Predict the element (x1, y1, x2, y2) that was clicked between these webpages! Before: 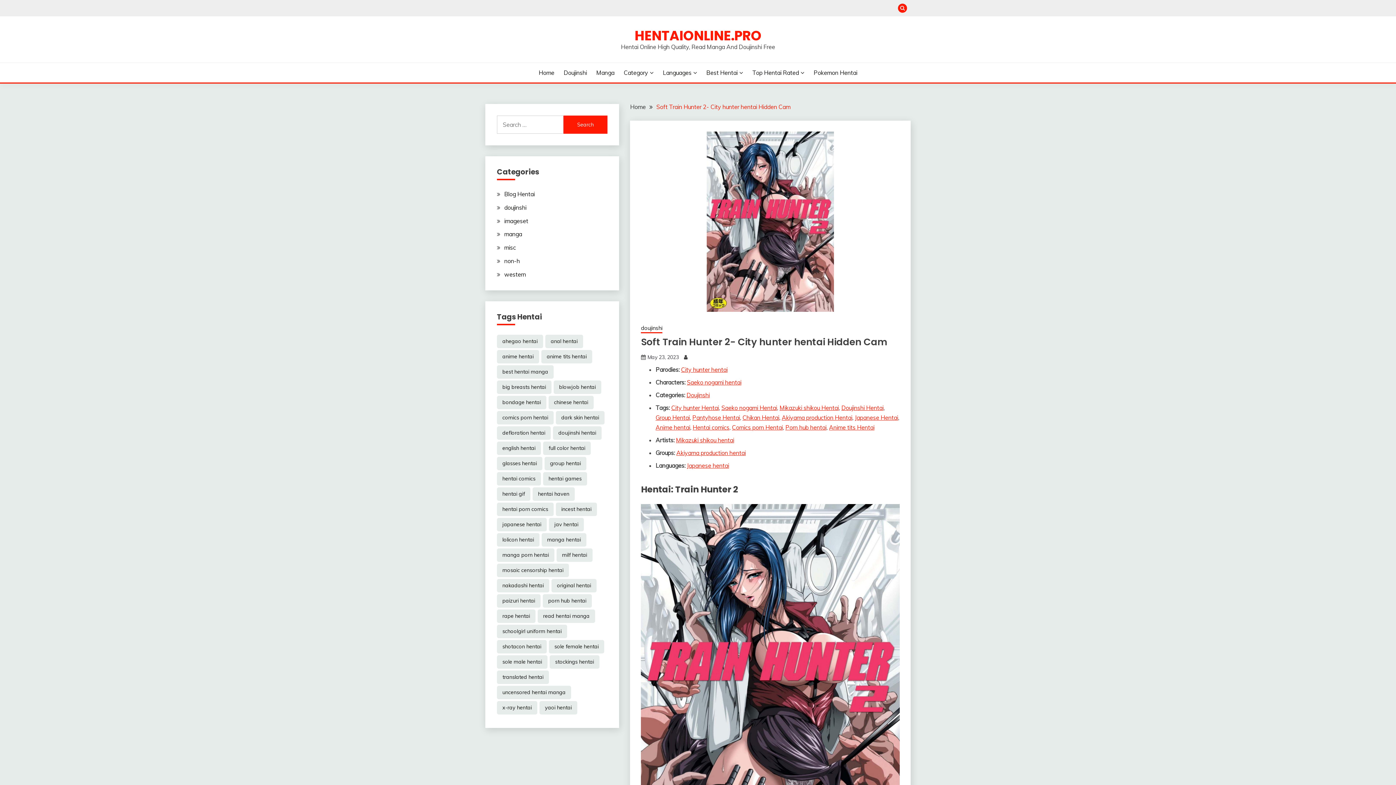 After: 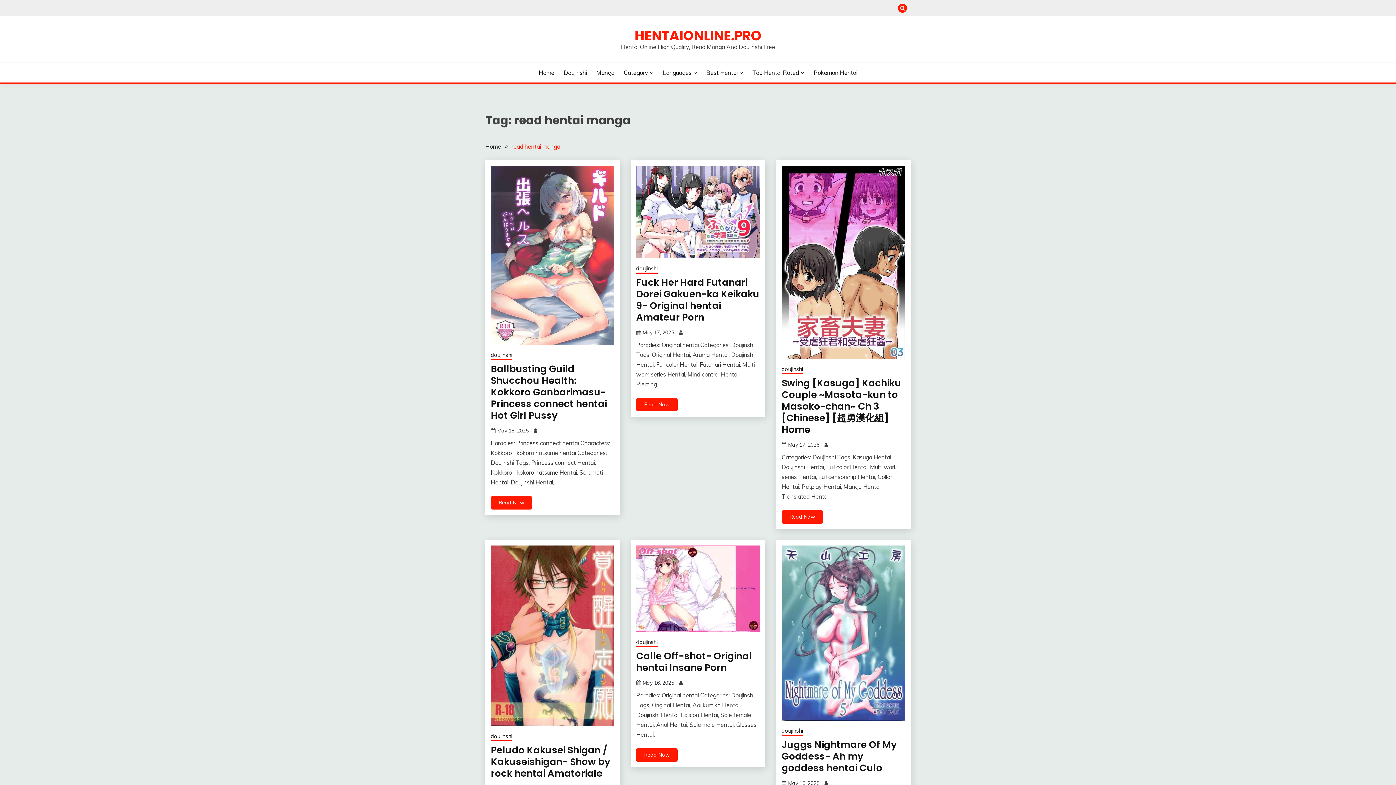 Action: label: read hentai manga (28,253 items) bbox: (537, 609, 595, 623)